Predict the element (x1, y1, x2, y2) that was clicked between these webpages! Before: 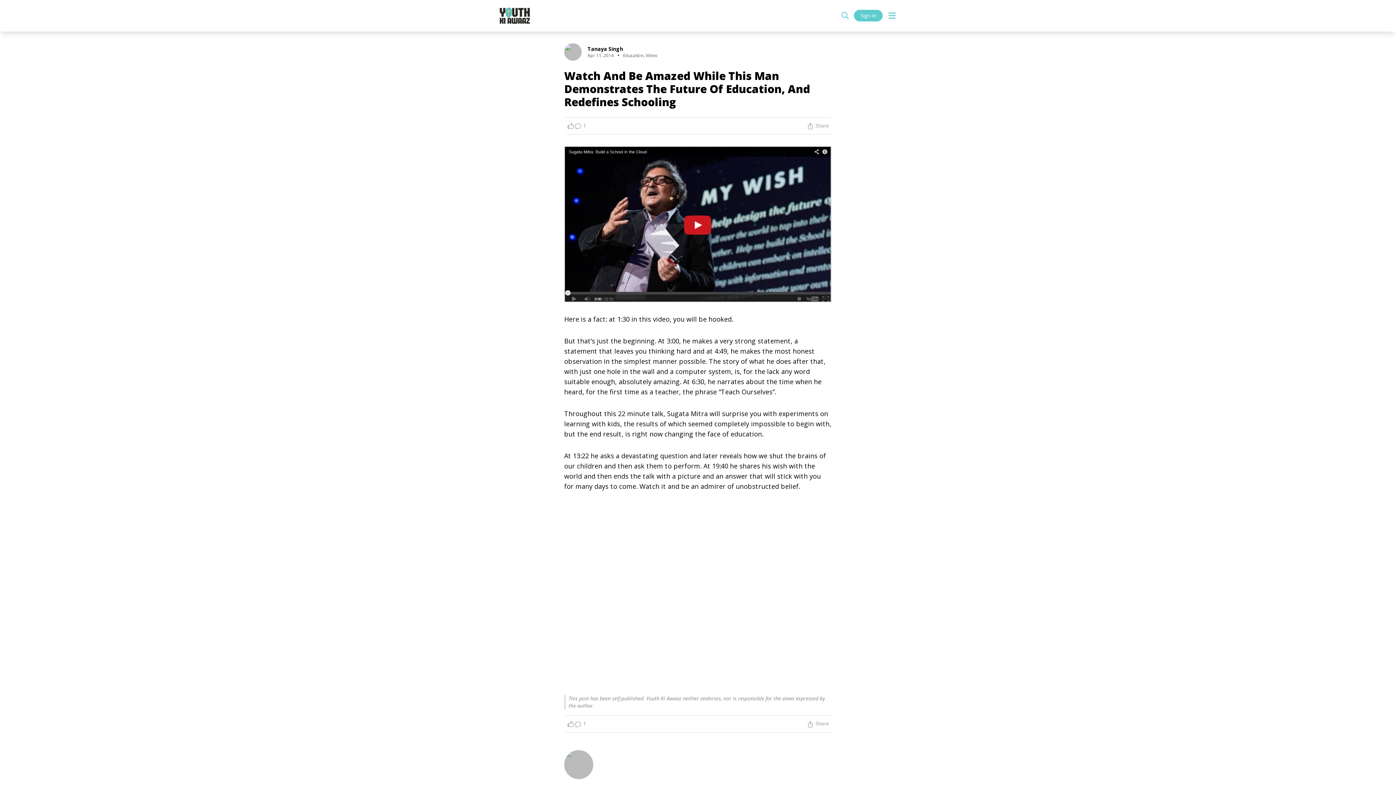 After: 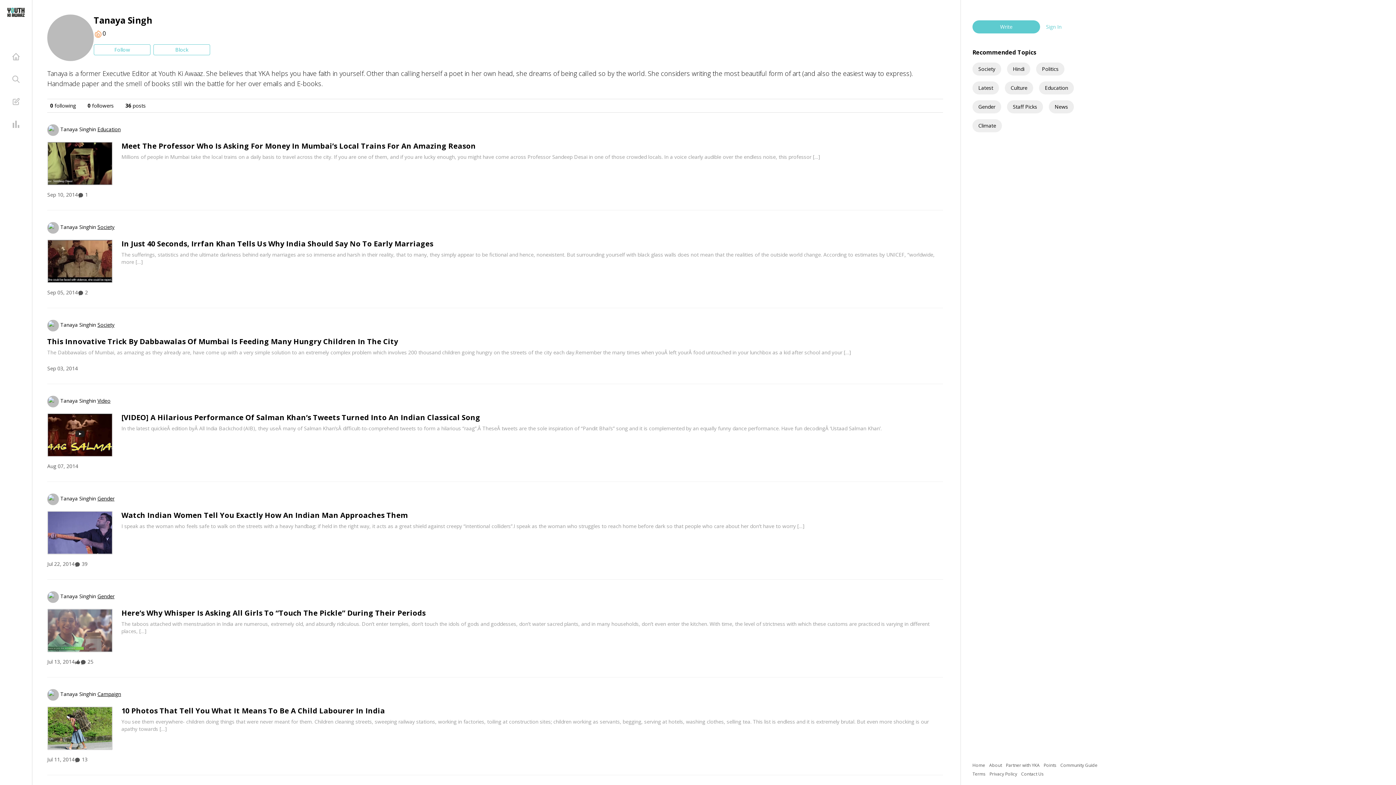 Action: label: Tanaya Singh bbox: (587, 45, 623, 52)